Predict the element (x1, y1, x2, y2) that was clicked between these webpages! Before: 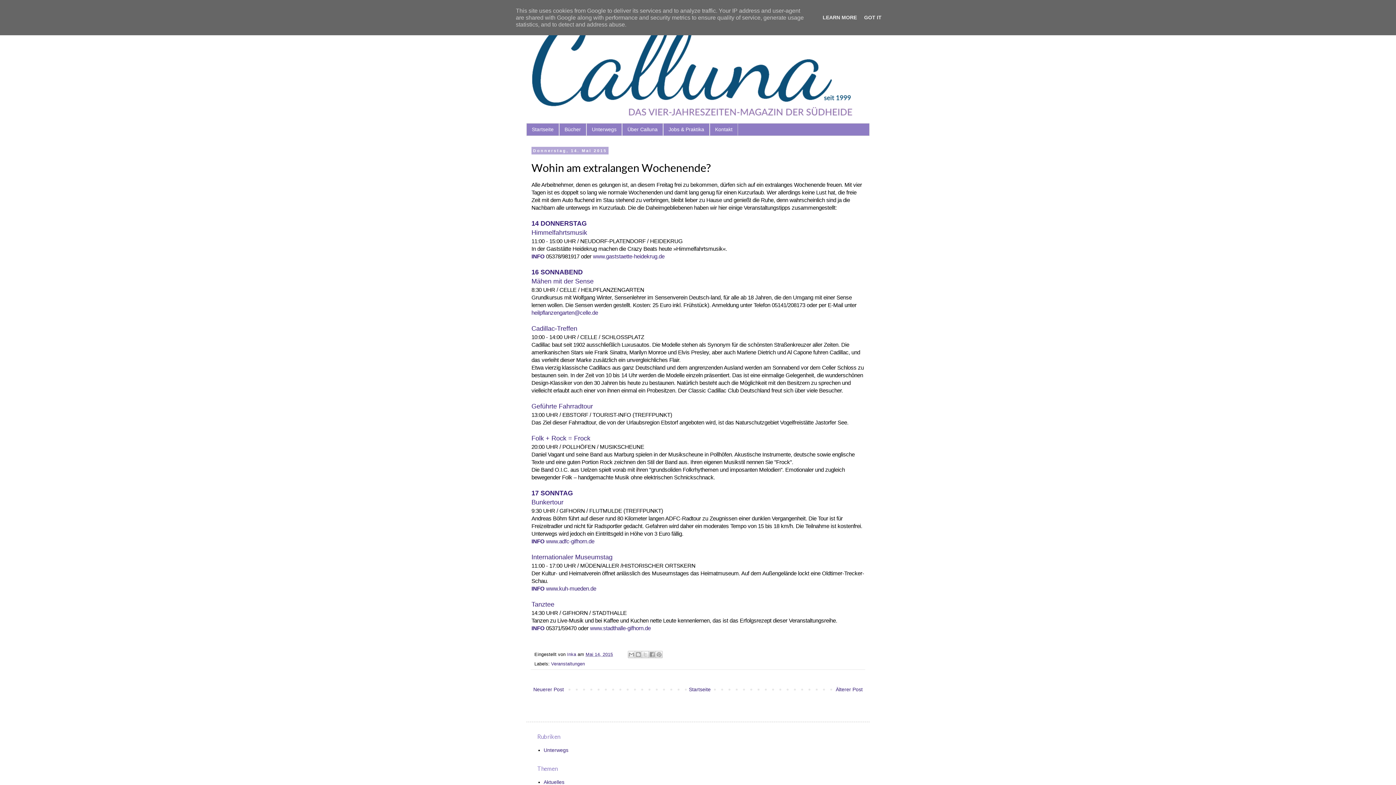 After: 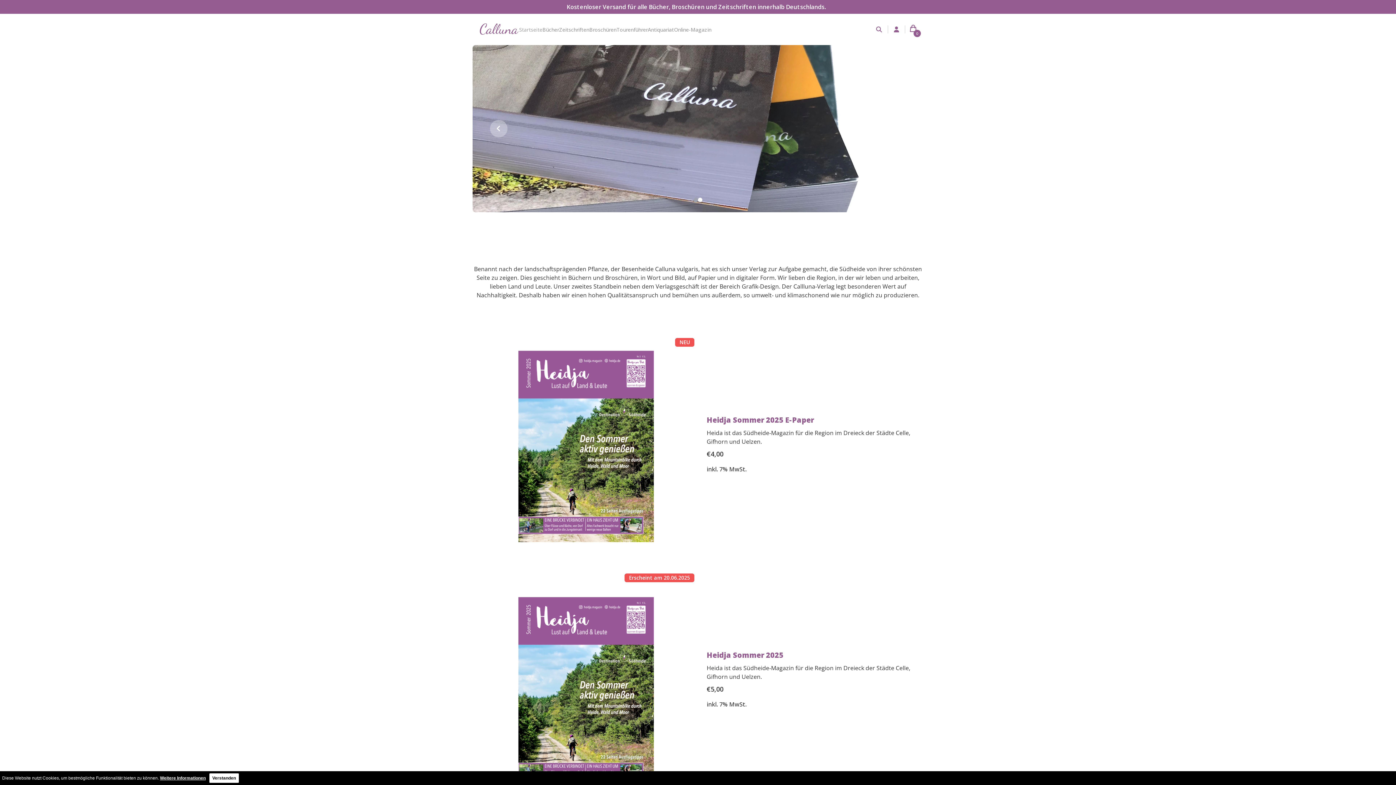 Action: label: Bücher bbox: (559, 123, 586, 135)